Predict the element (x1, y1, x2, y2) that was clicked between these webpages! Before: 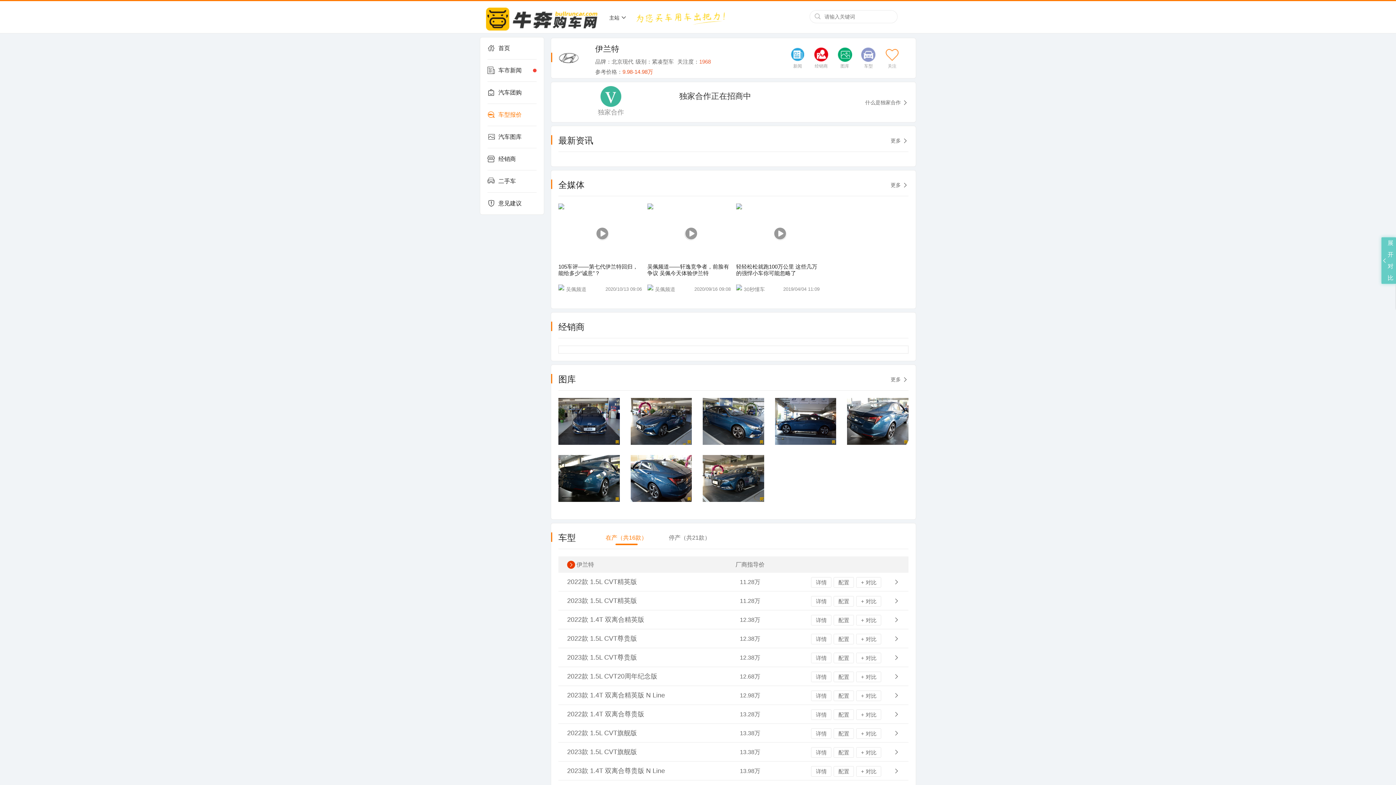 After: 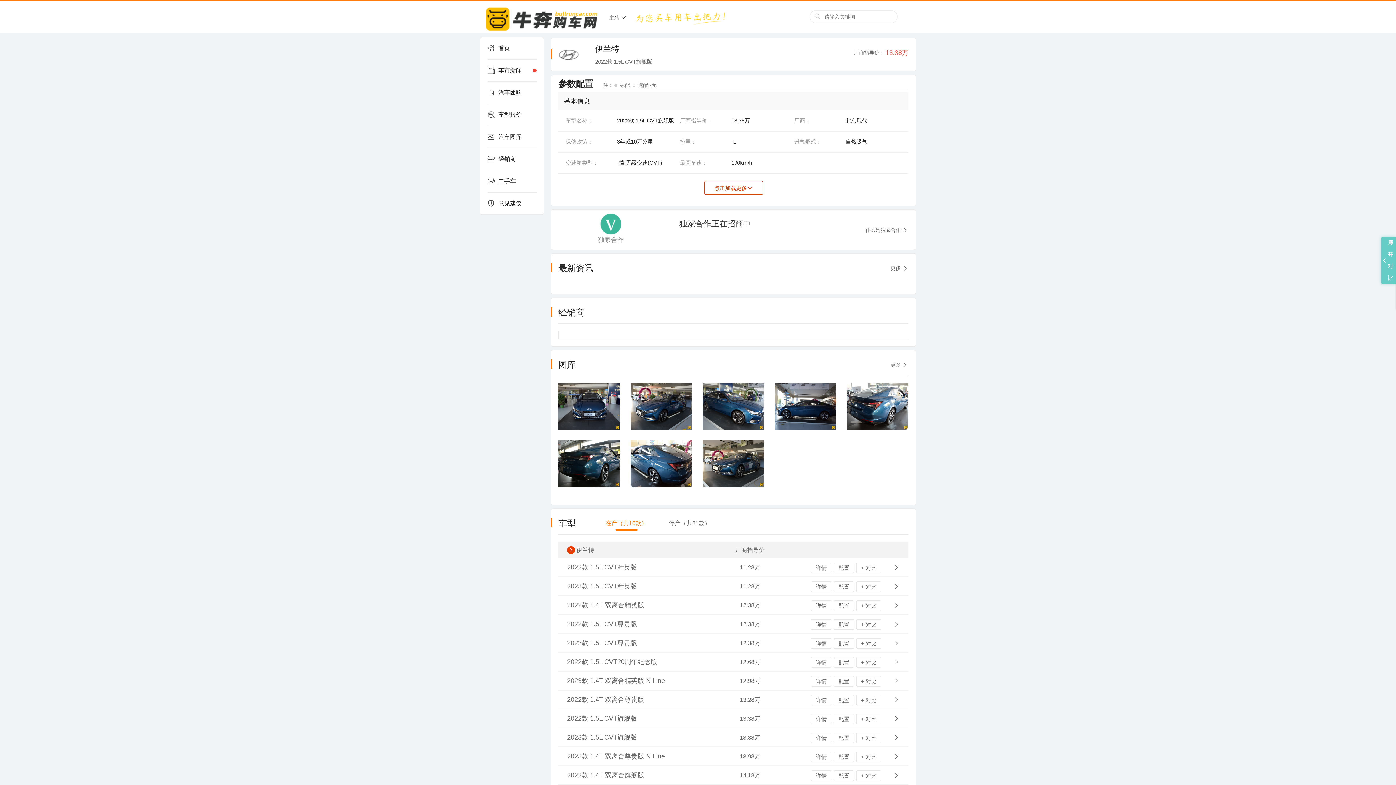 Action: bbox: (811, 728, 831, 739) label: 详情